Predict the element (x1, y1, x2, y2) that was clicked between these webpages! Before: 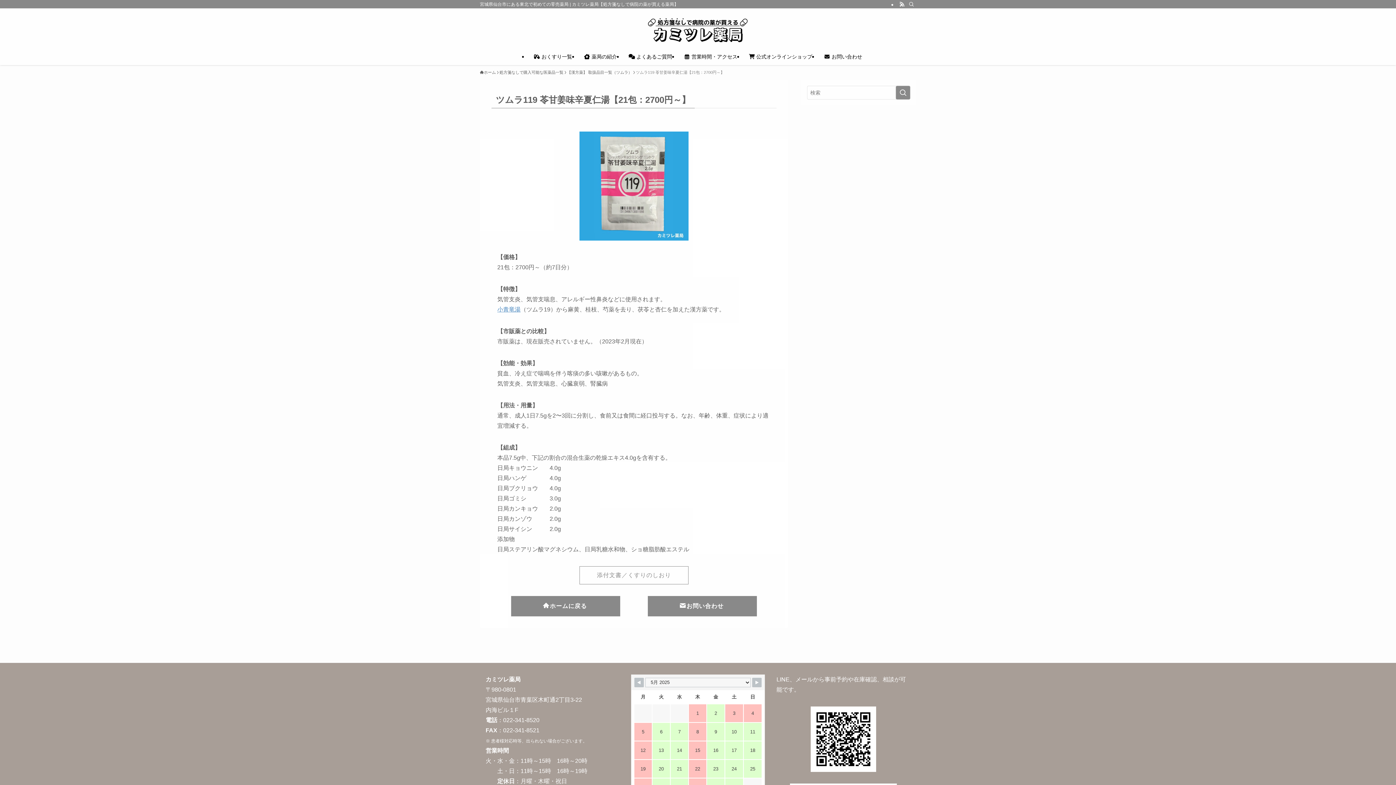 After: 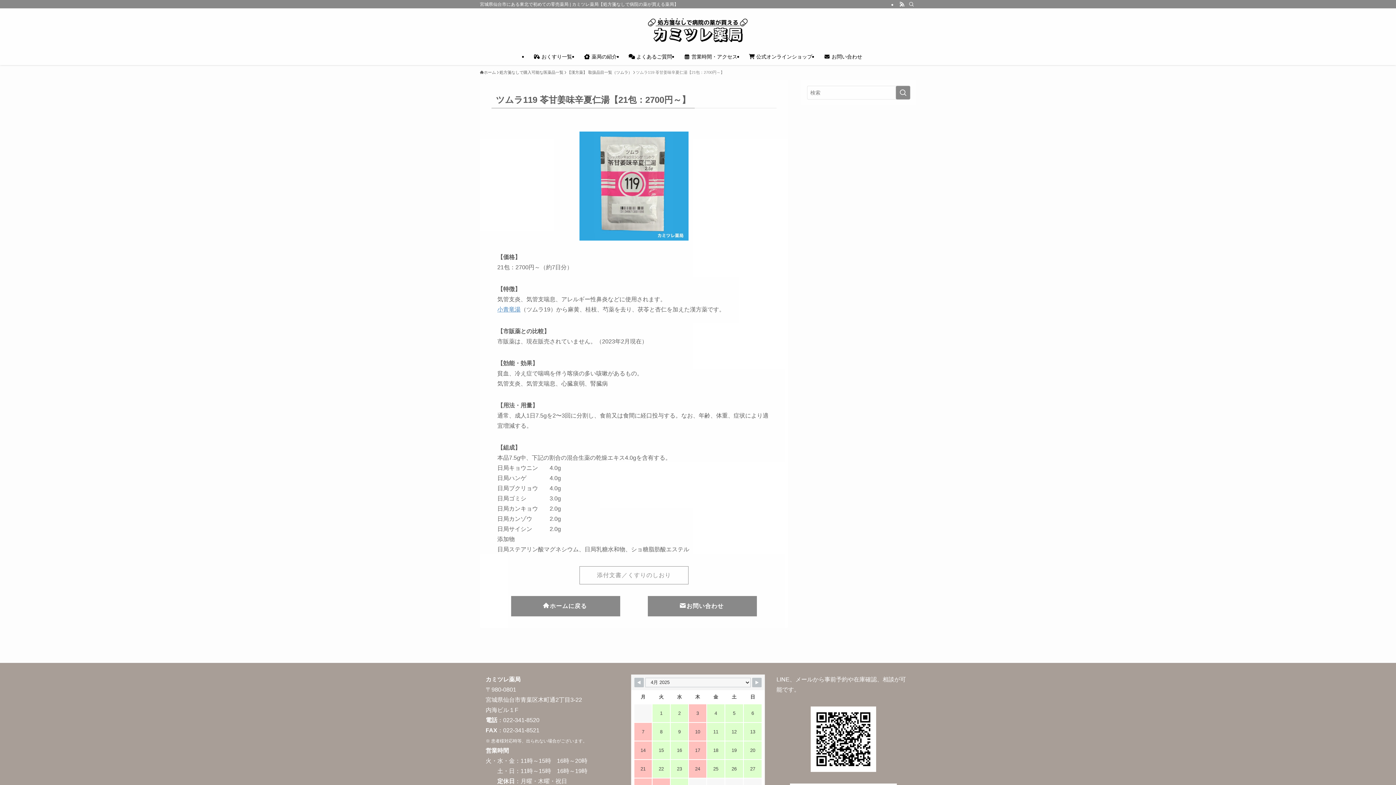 Action: bbox: (634, 678, 644, 687)